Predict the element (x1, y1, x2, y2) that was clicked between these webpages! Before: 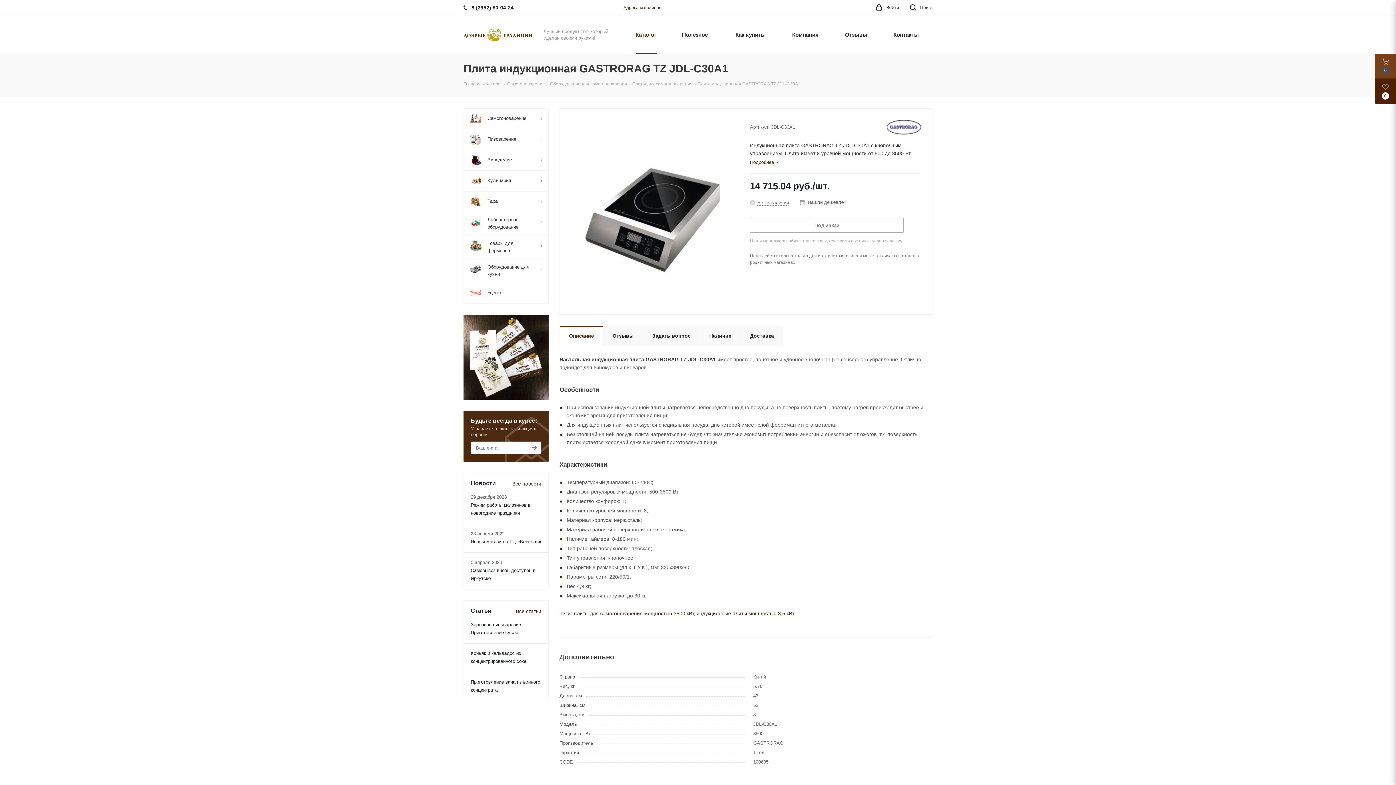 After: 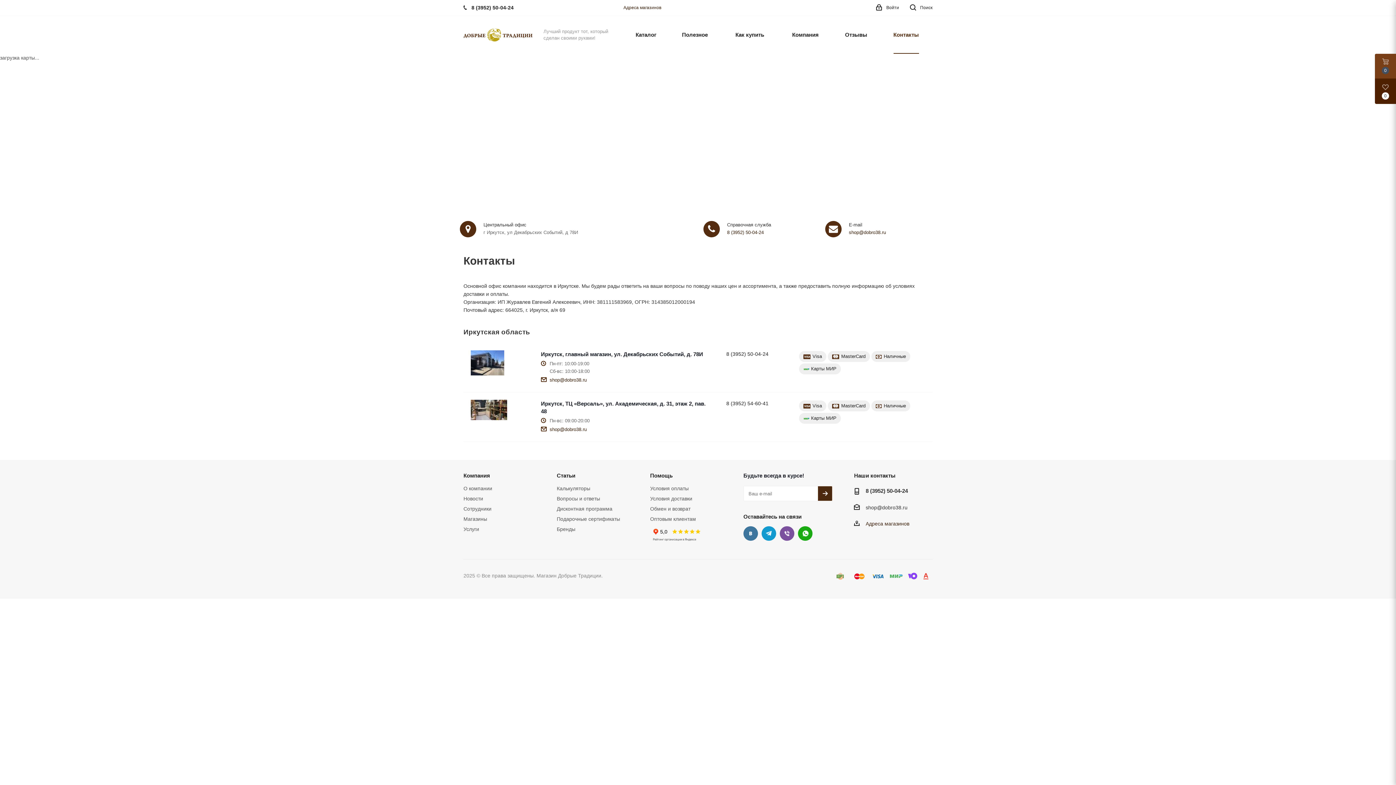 Action: label: Контакты bbox: (889, 16, 923, 53)